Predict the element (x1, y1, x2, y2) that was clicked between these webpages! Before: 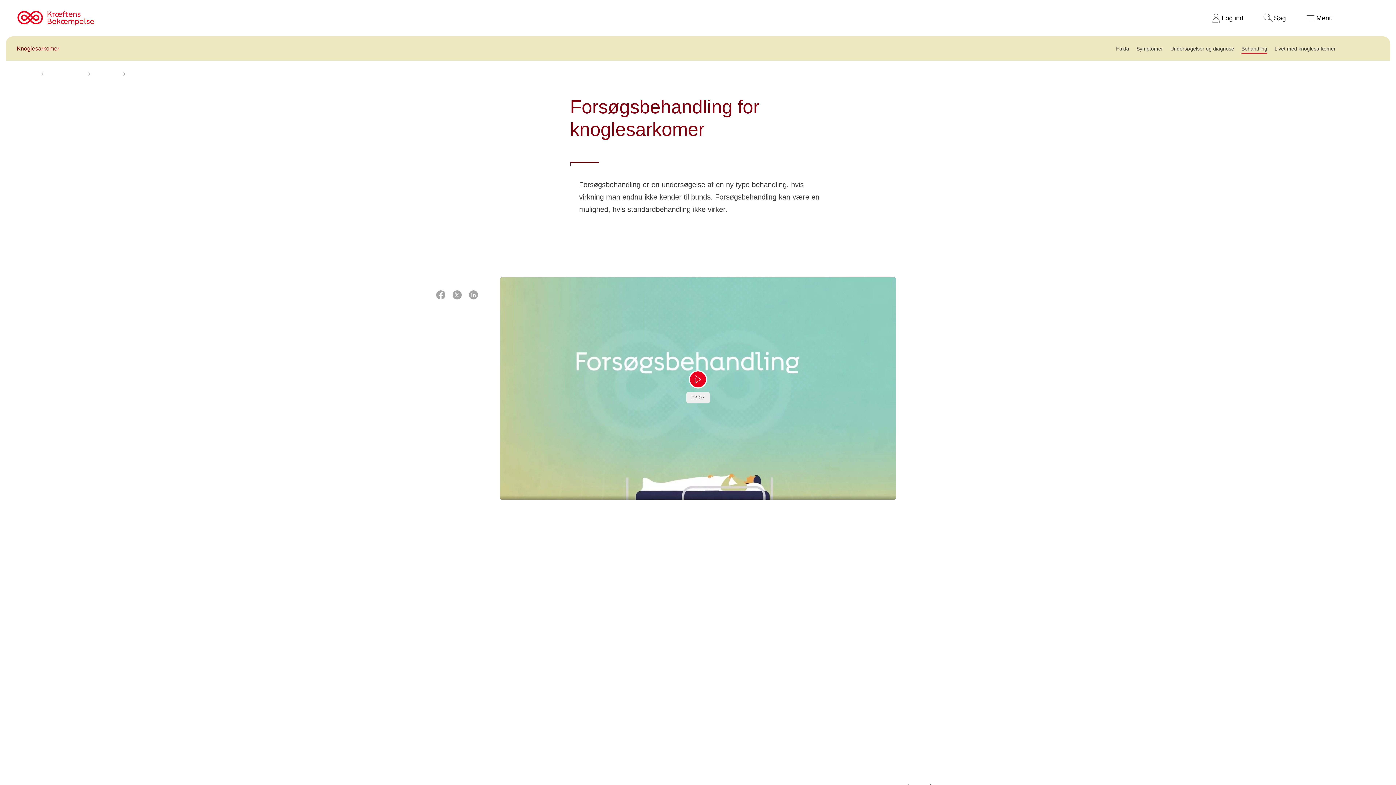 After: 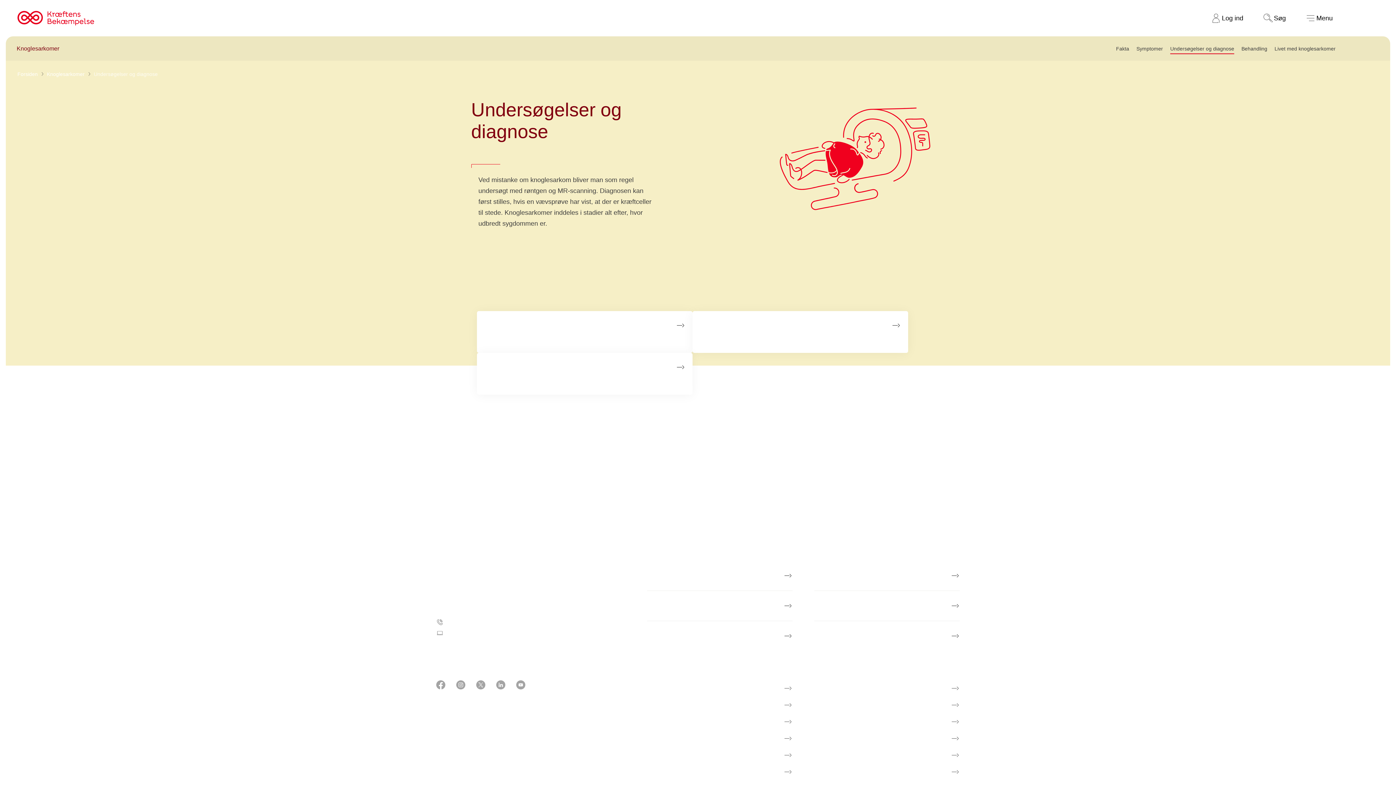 Action: bbox: (1170, 45, 1234, 51) label: Undersøgelser og diagnose